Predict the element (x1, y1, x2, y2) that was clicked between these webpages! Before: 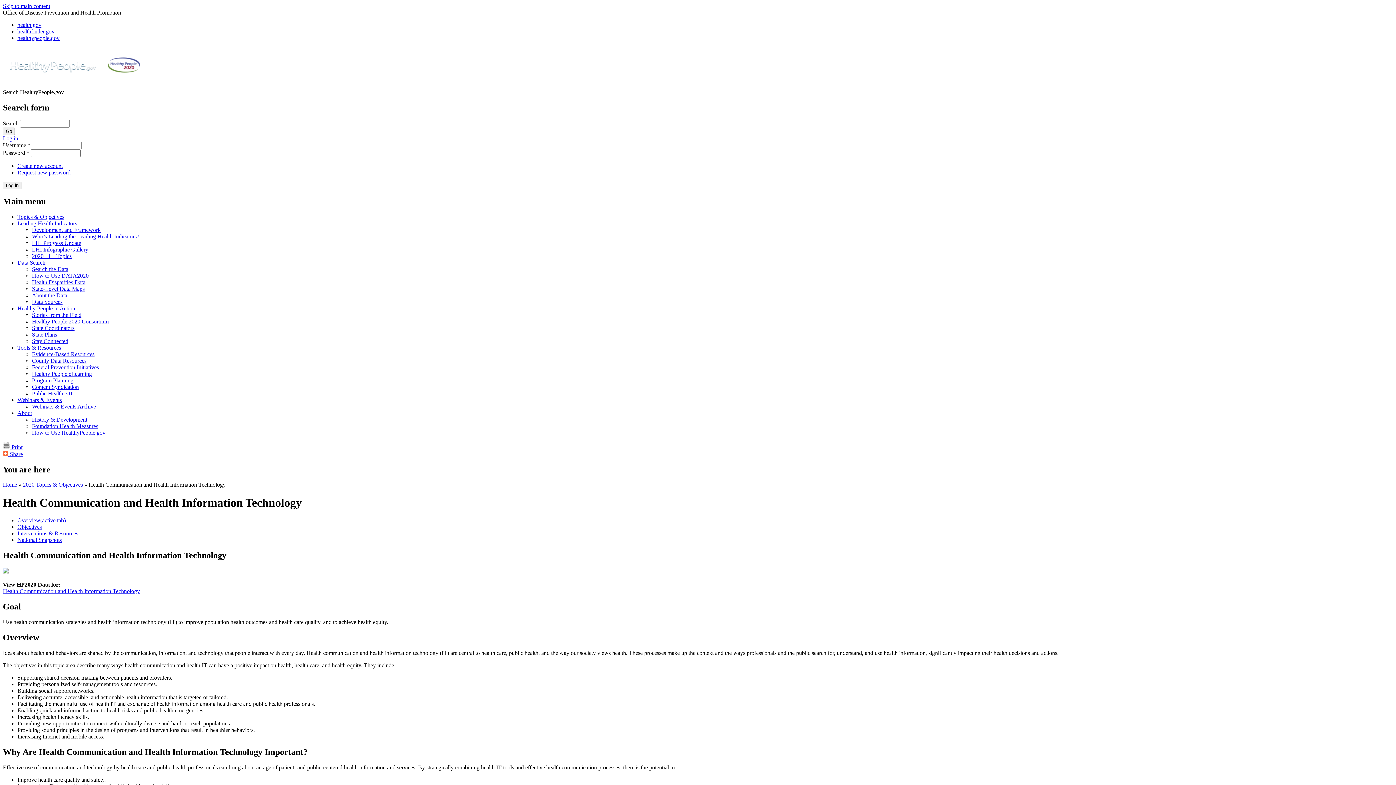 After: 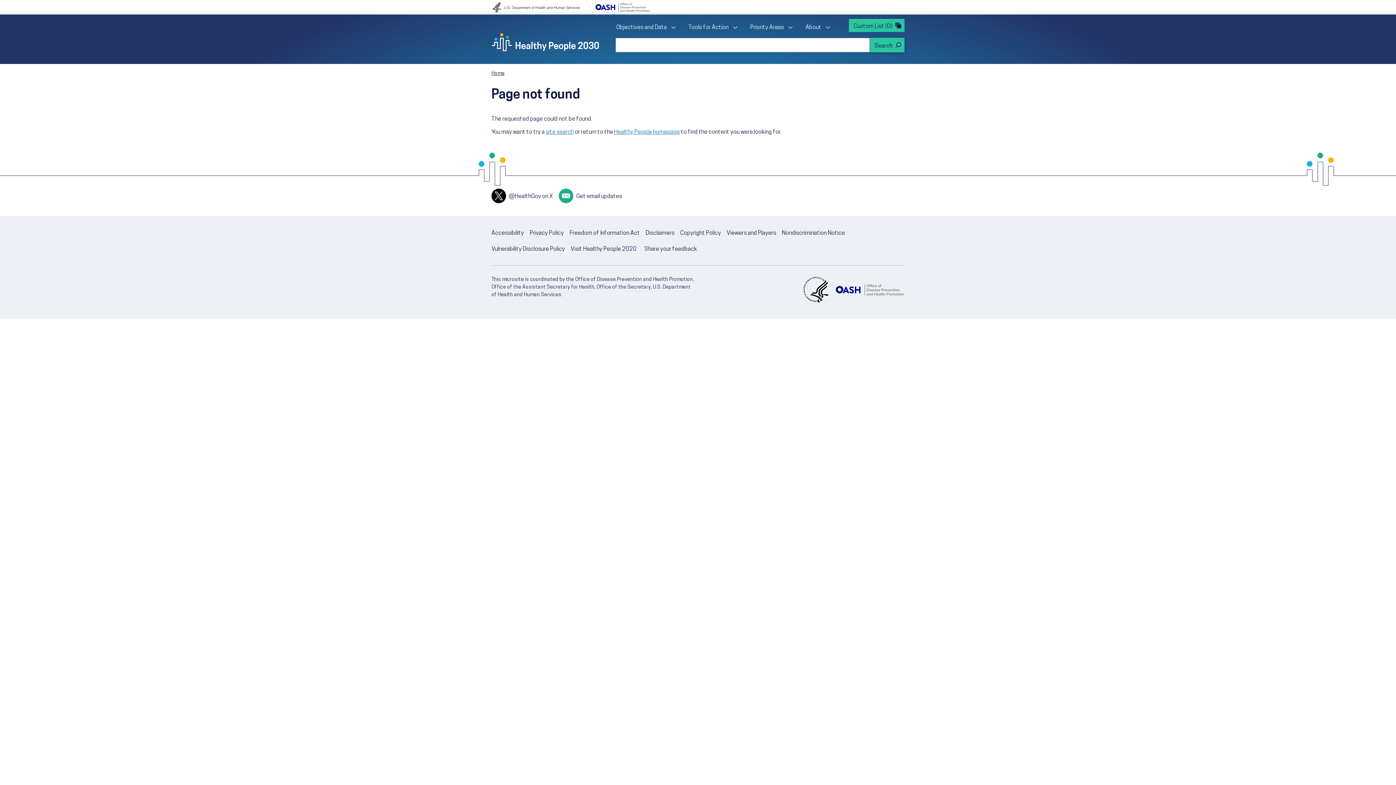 Action: bbox: (17, 410, 32, 416) label: About